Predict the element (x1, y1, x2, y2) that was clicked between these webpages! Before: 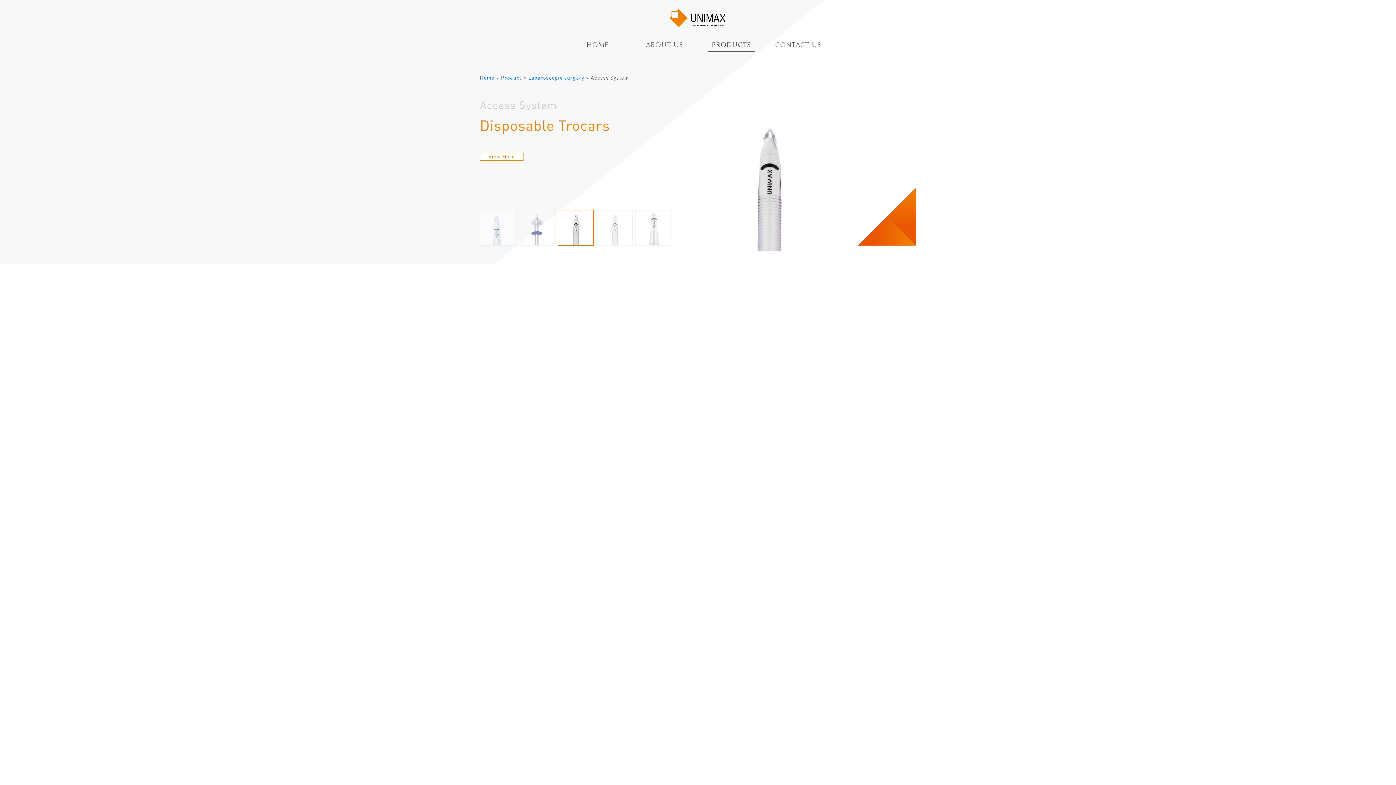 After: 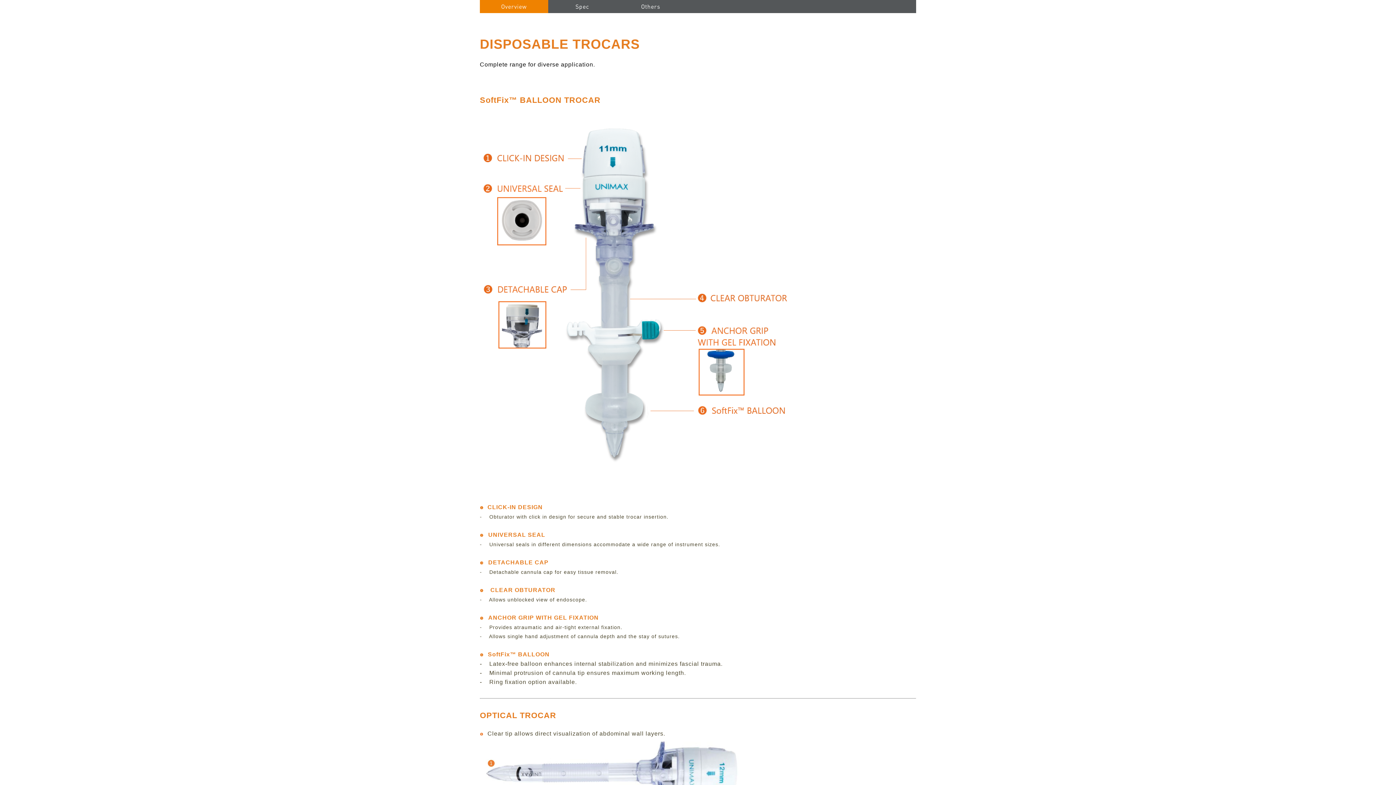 Action: bbox: (480, 152, 523, 160) label: View More